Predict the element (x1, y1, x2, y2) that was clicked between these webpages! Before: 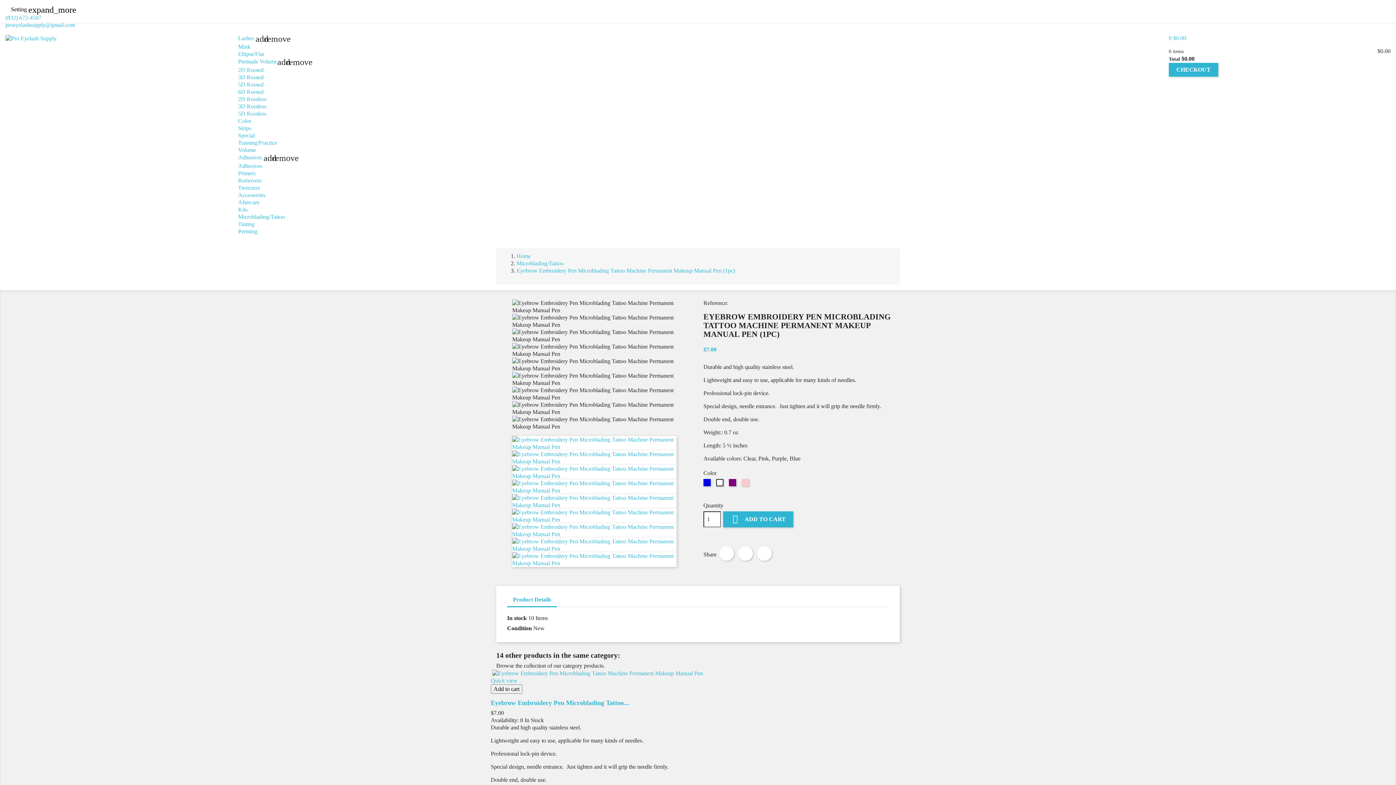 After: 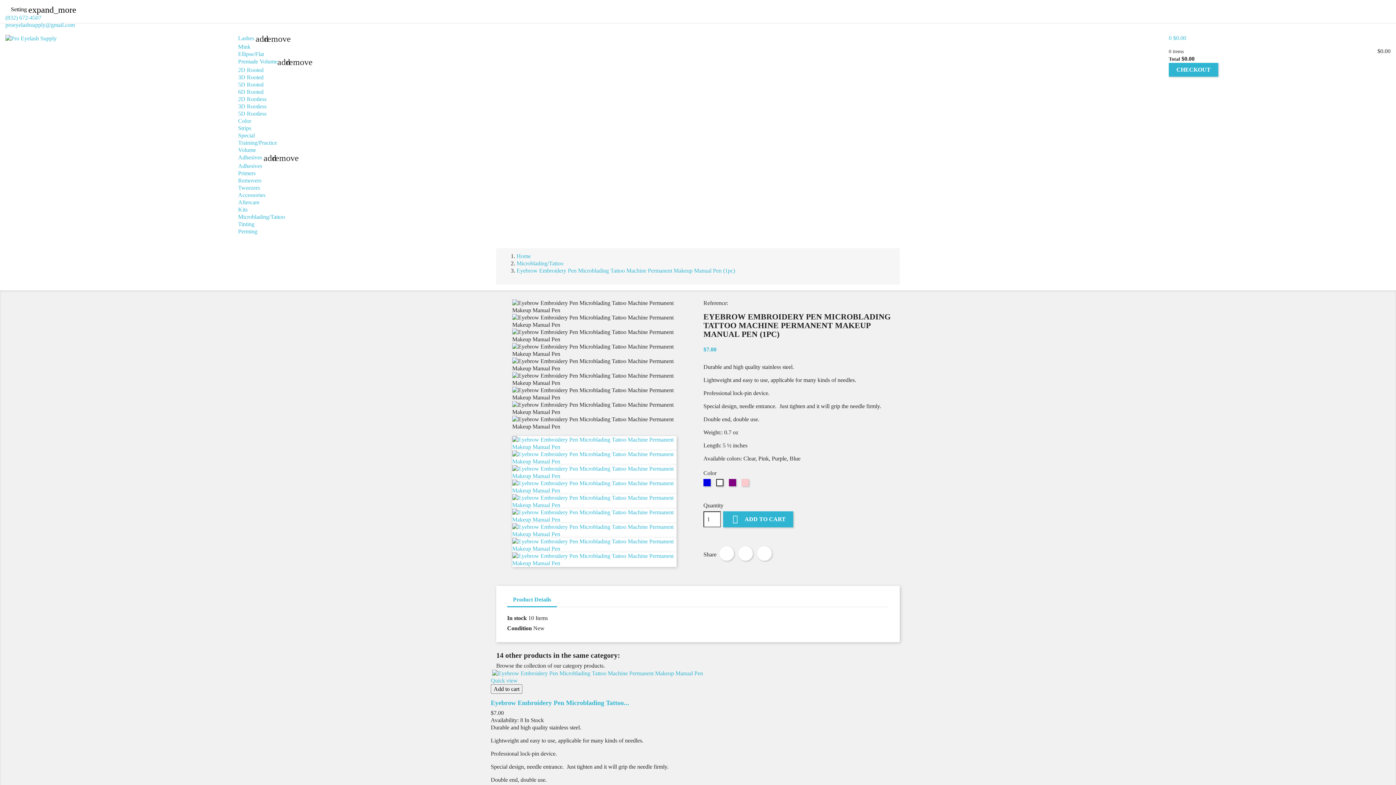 Action: bbox: (10, 5, 37, 14) label: Setting expand_more